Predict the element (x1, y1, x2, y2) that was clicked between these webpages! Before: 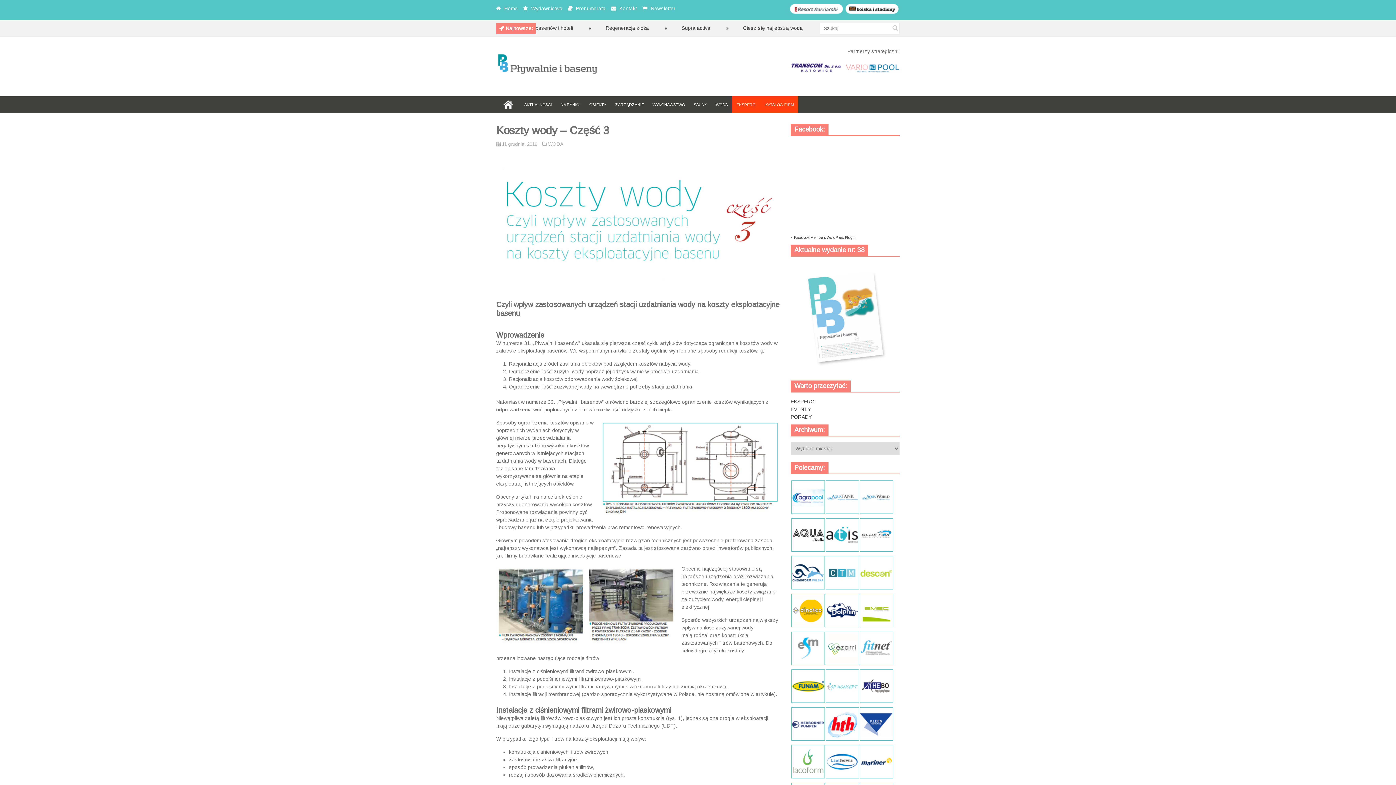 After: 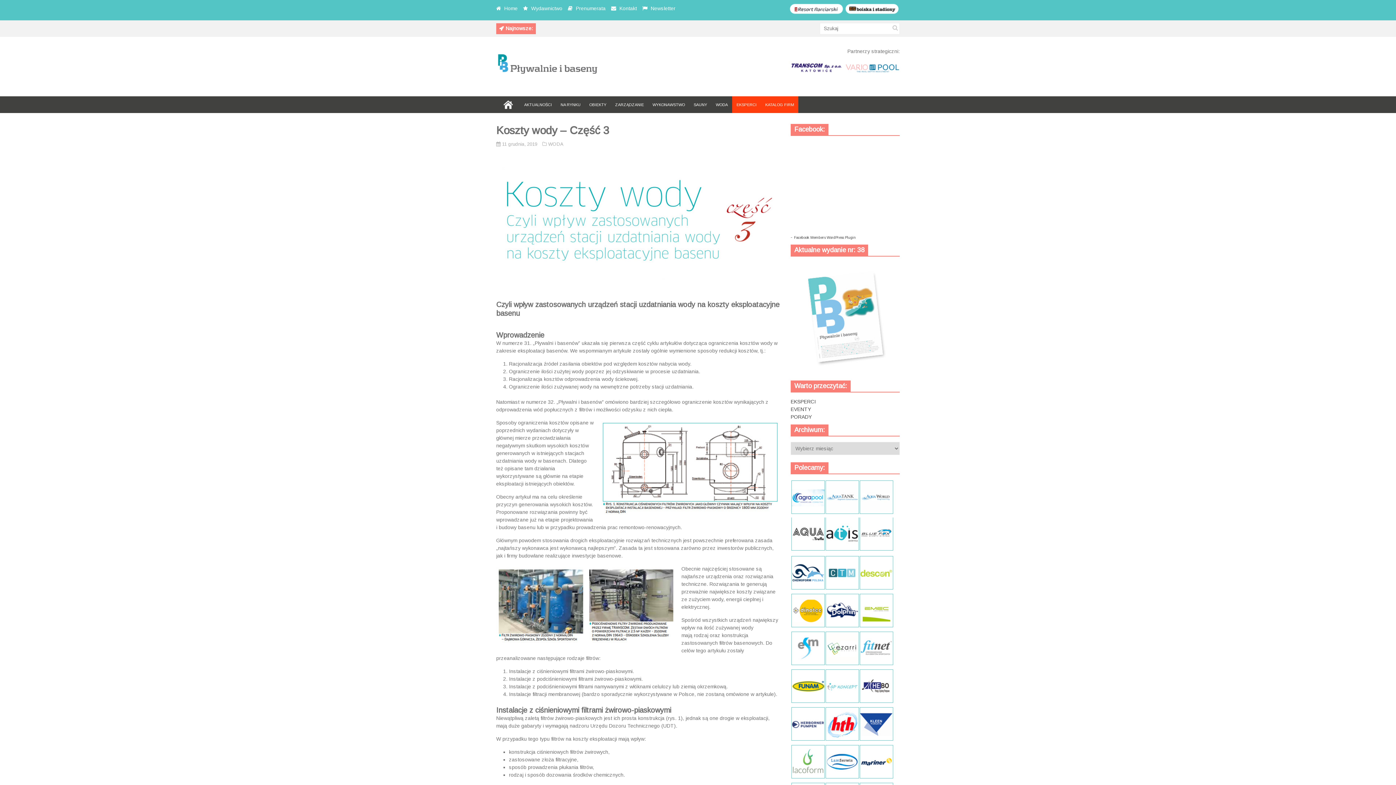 Action: bbox: (860, 547, 893, 553)